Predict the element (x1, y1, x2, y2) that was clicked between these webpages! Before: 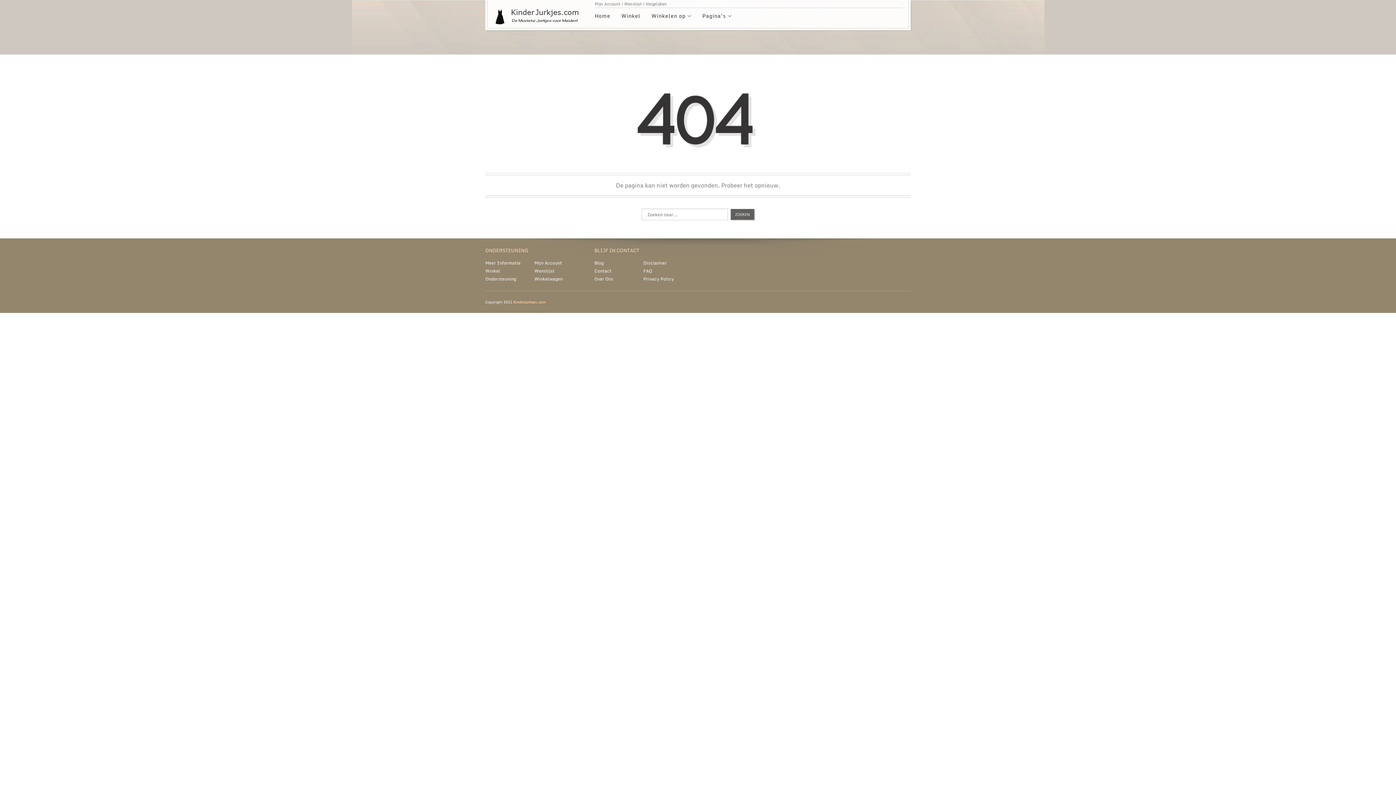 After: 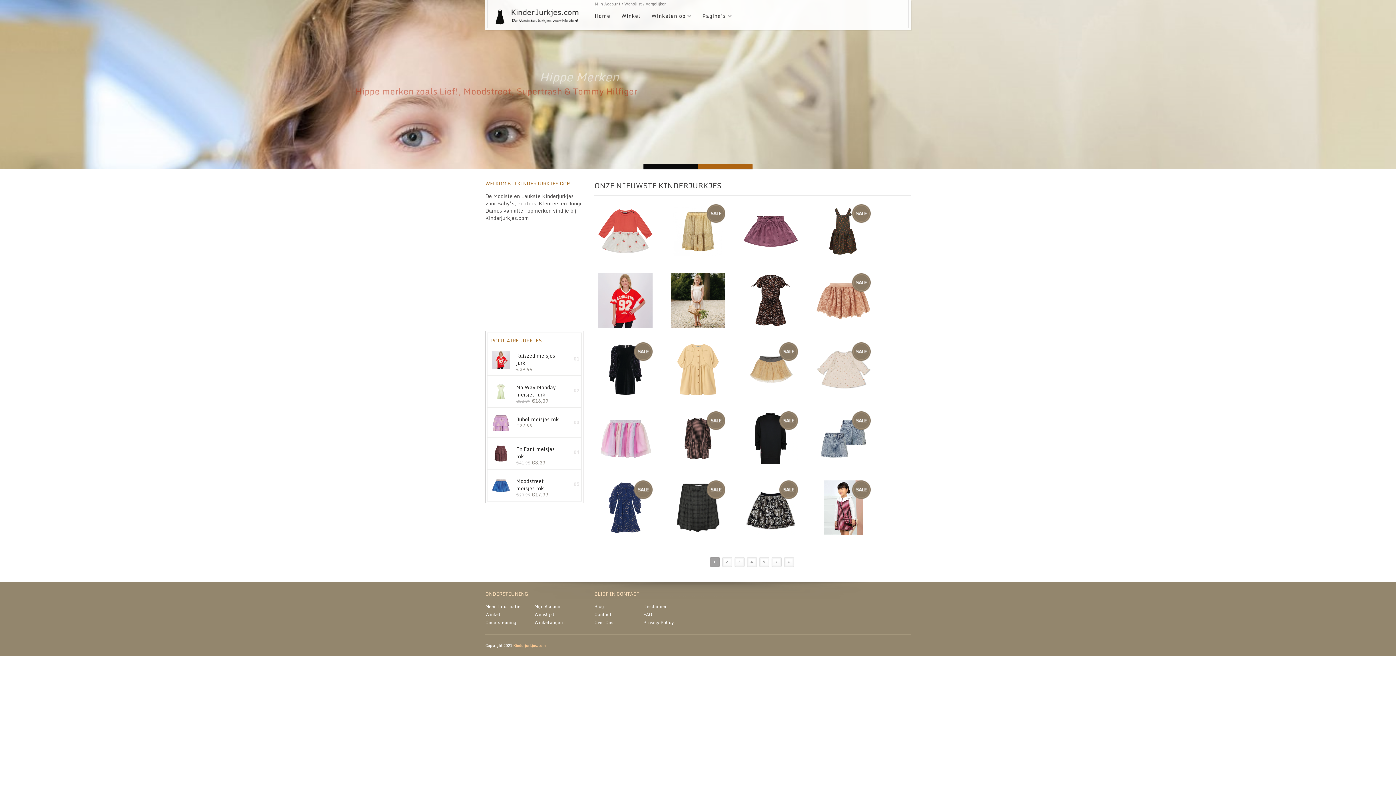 Action: bbox: (493, 0, 583, 25)